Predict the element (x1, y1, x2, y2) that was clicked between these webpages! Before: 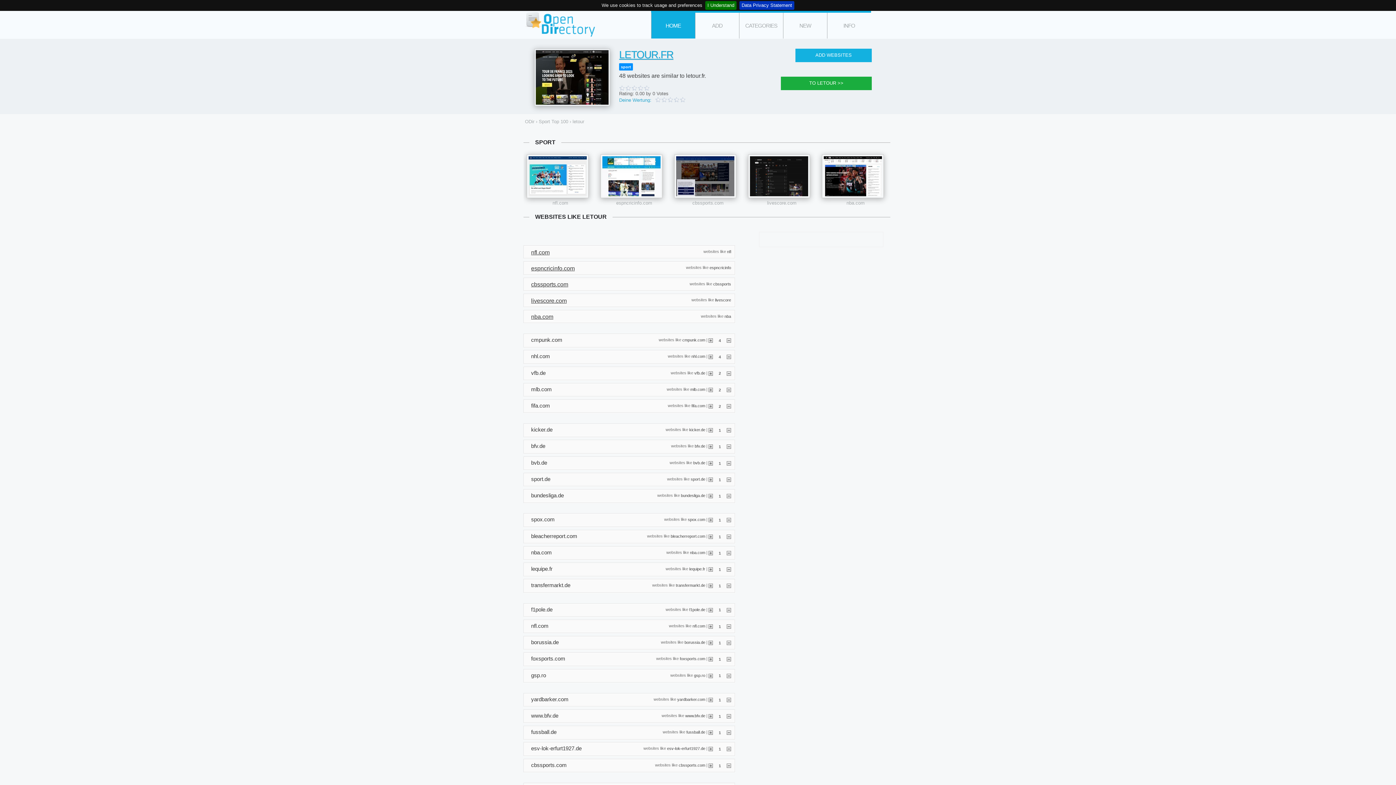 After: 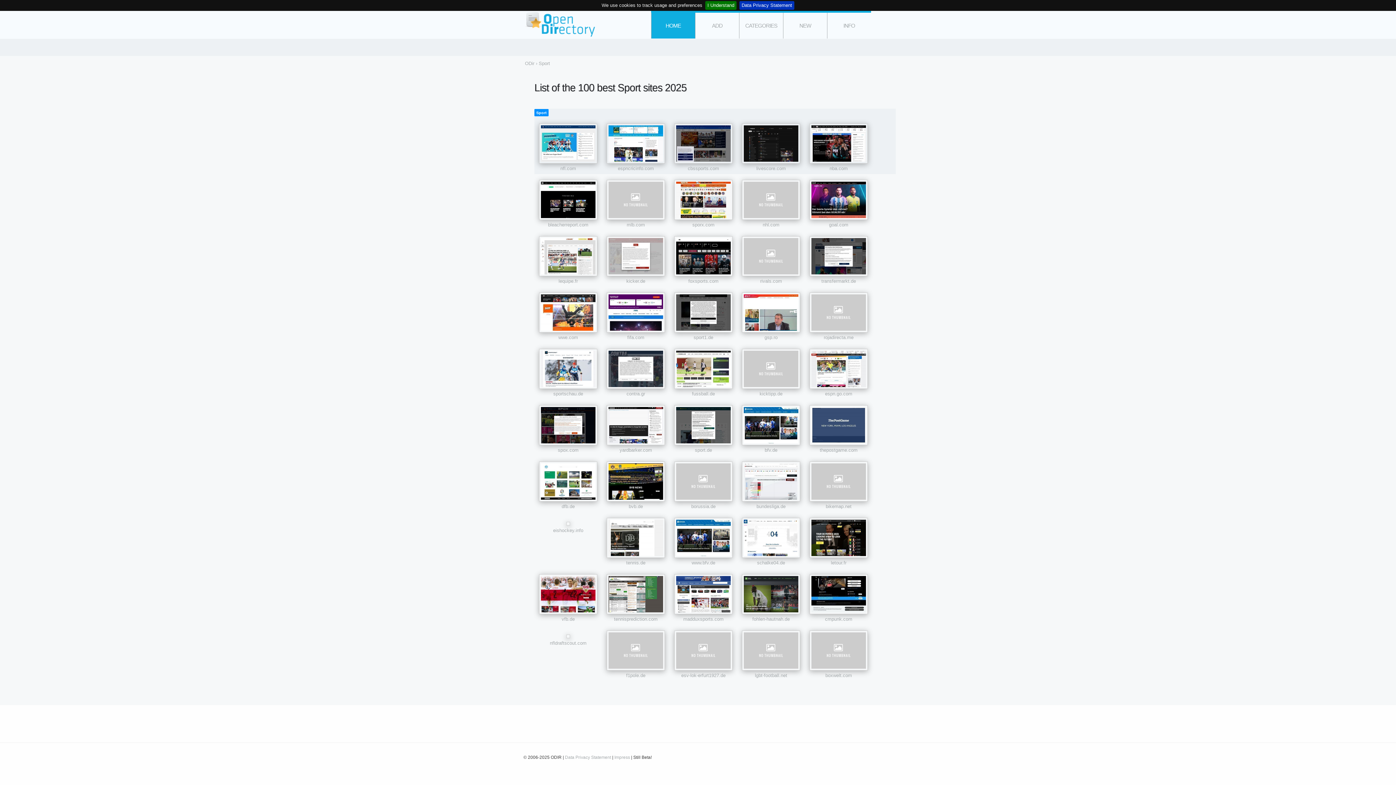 Action: label: sport bbox: (619, 63, 633, 70)